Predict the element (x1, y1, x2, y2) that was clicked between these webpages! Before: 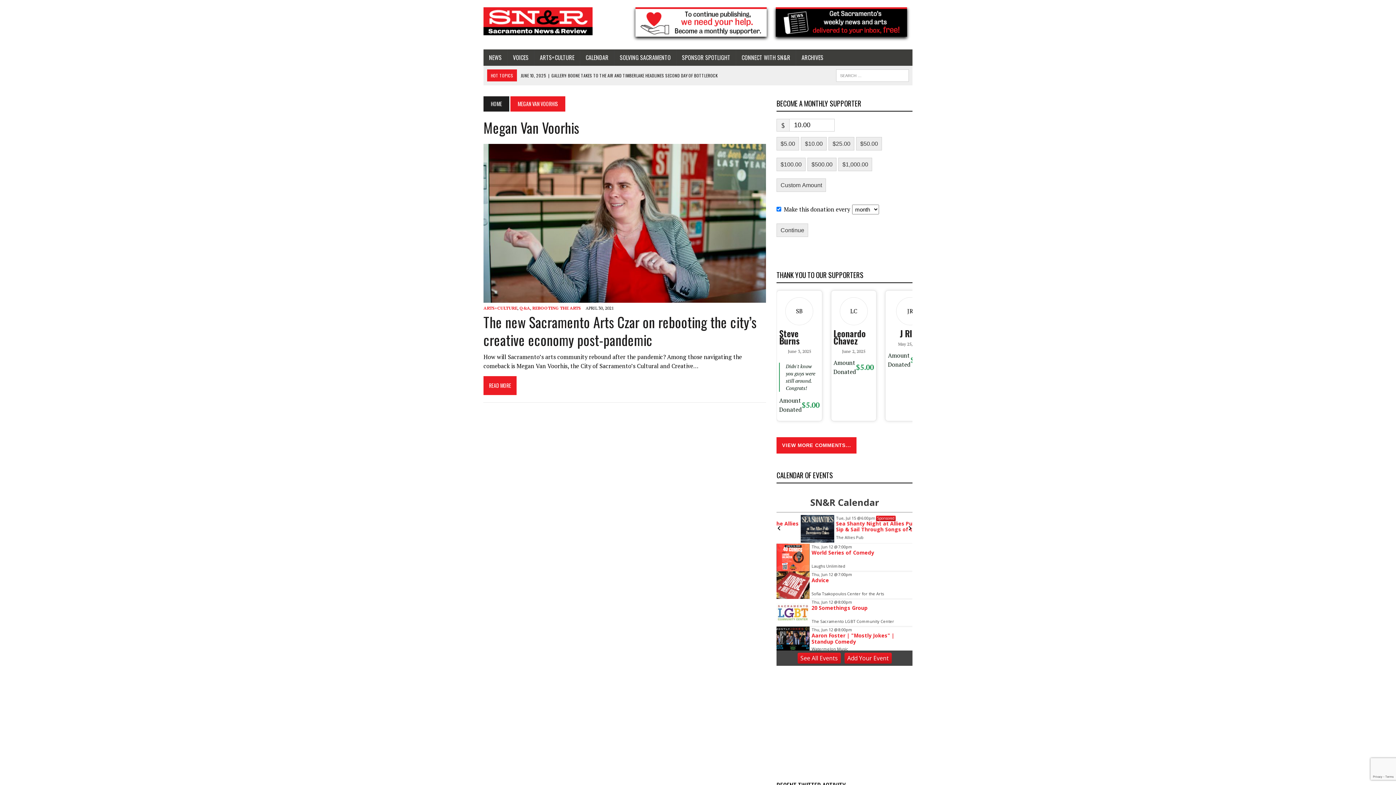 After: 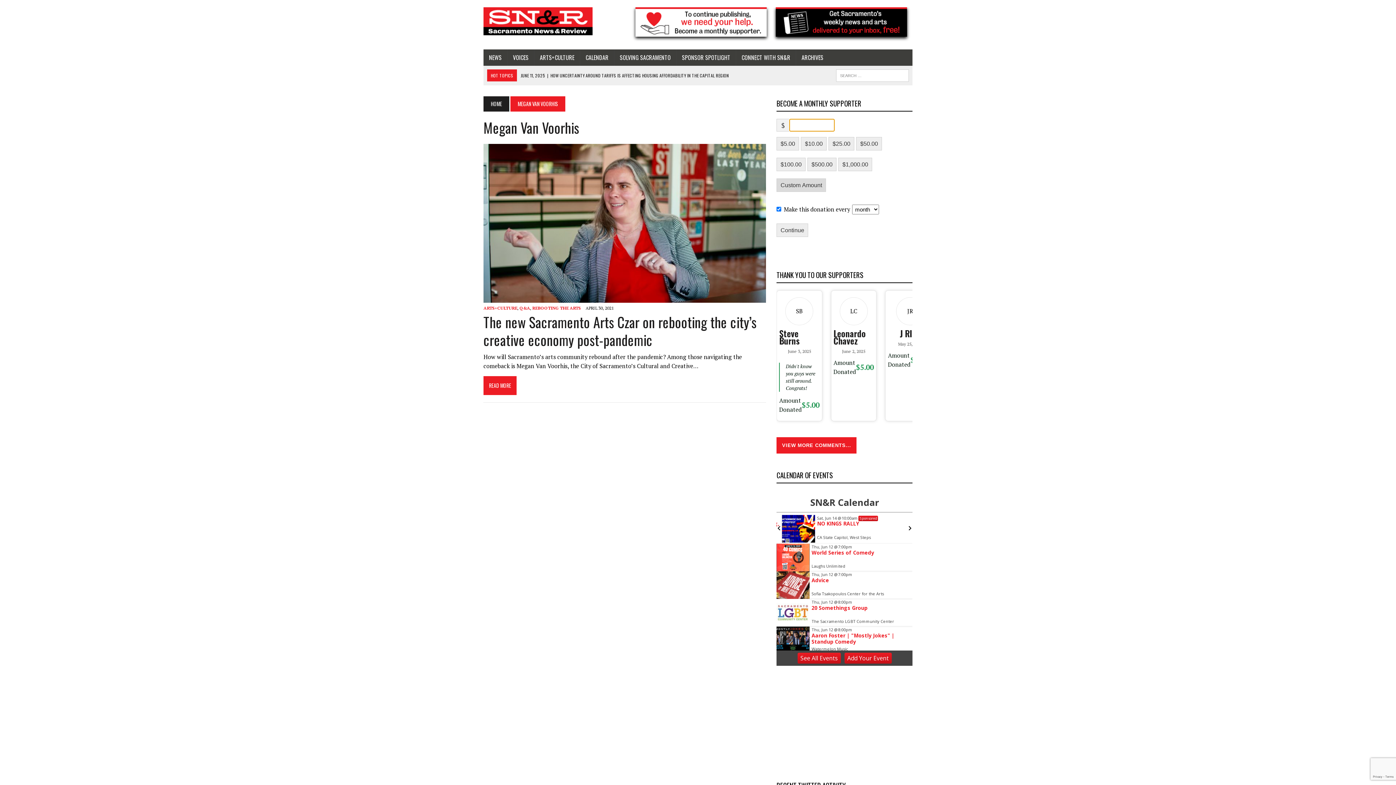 Action: bbox: (776, 178, 826, 192) label: Custom Amount